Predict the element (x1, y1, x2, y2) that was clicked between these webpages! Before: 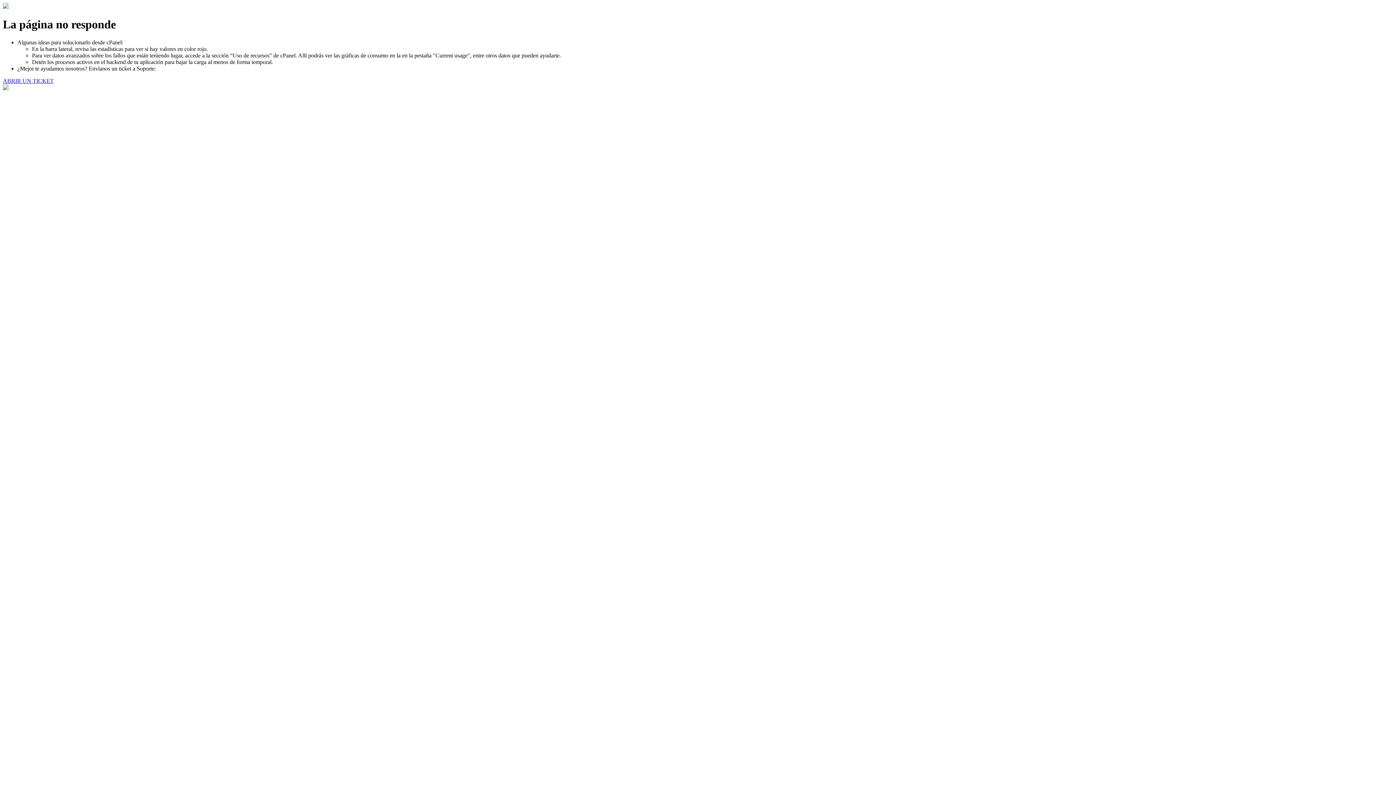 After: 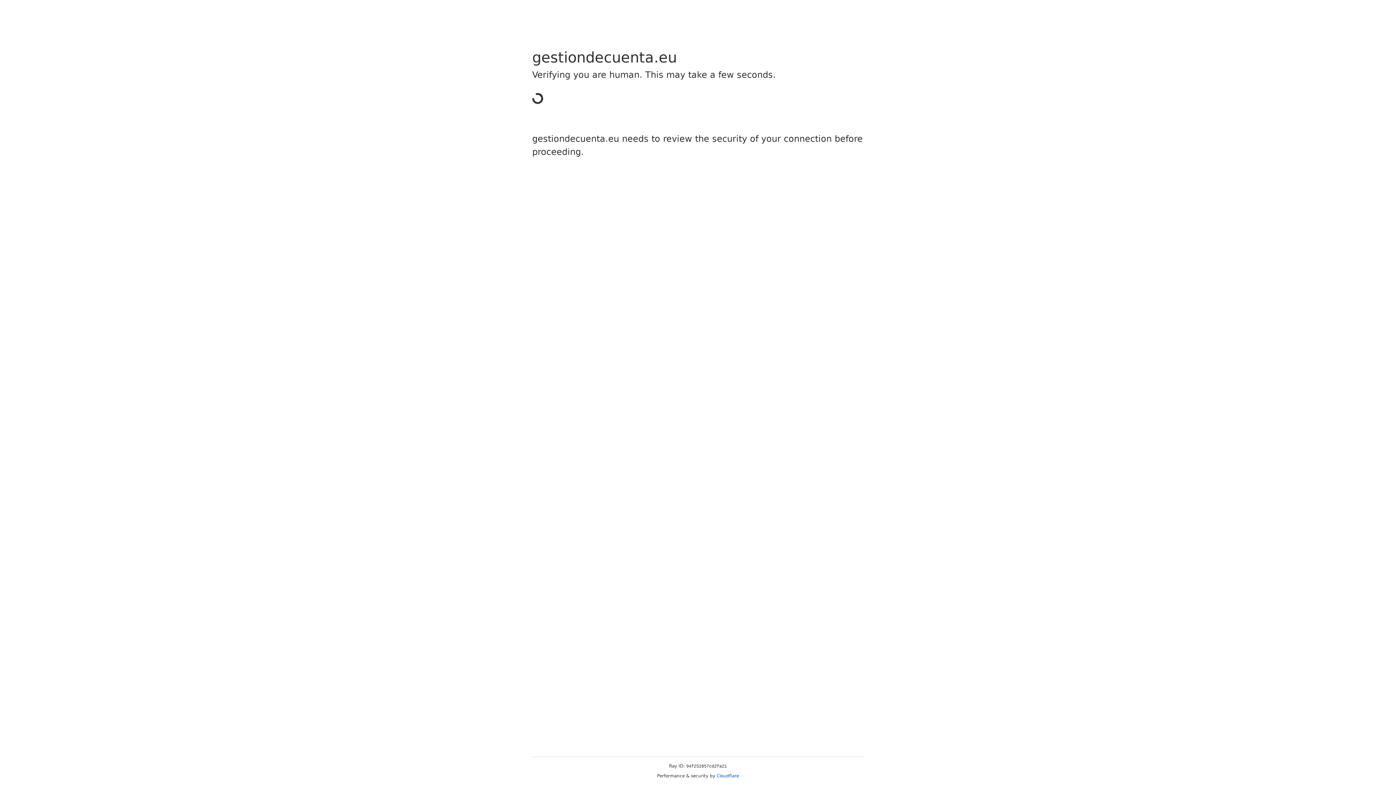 Action: label: ABRIR UN TICKET bbox: (2, 77, 53, 83)